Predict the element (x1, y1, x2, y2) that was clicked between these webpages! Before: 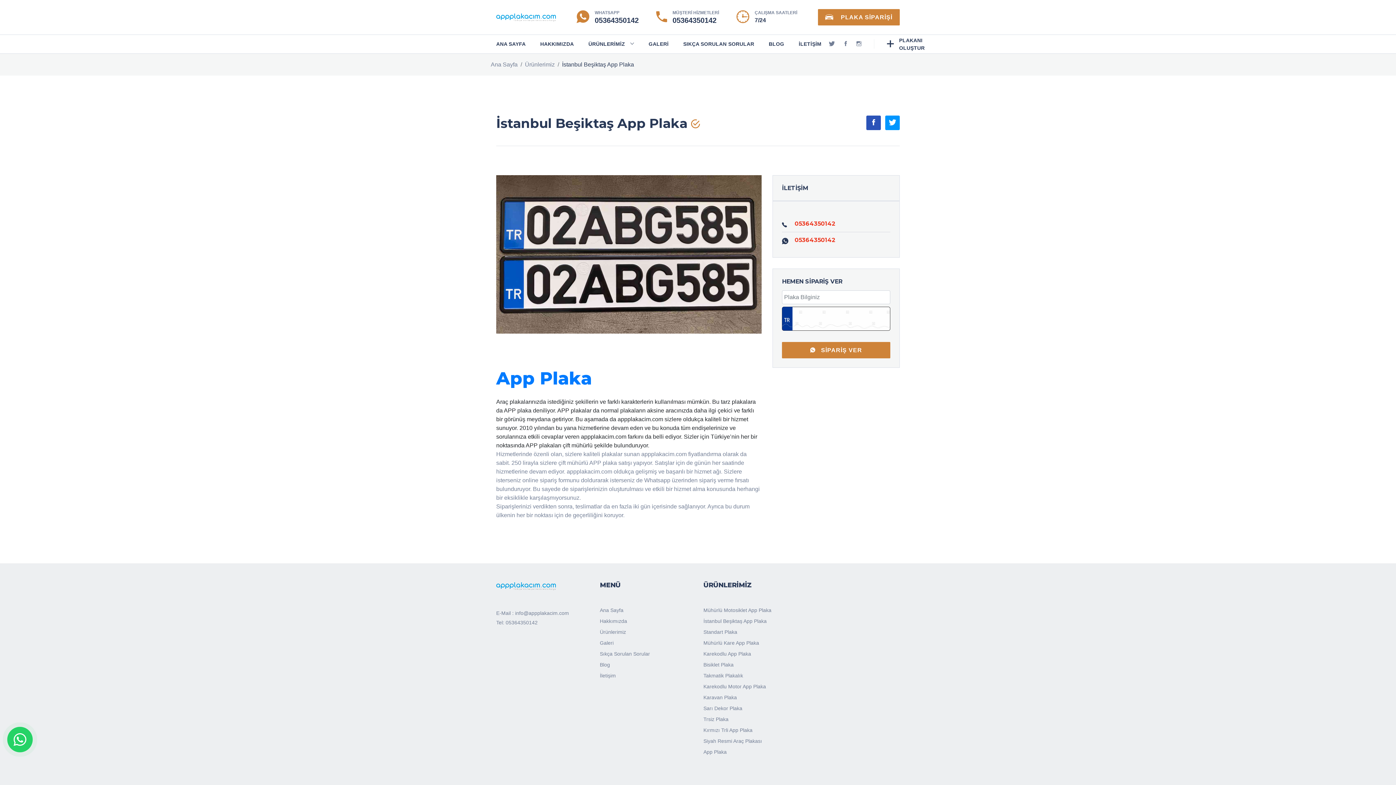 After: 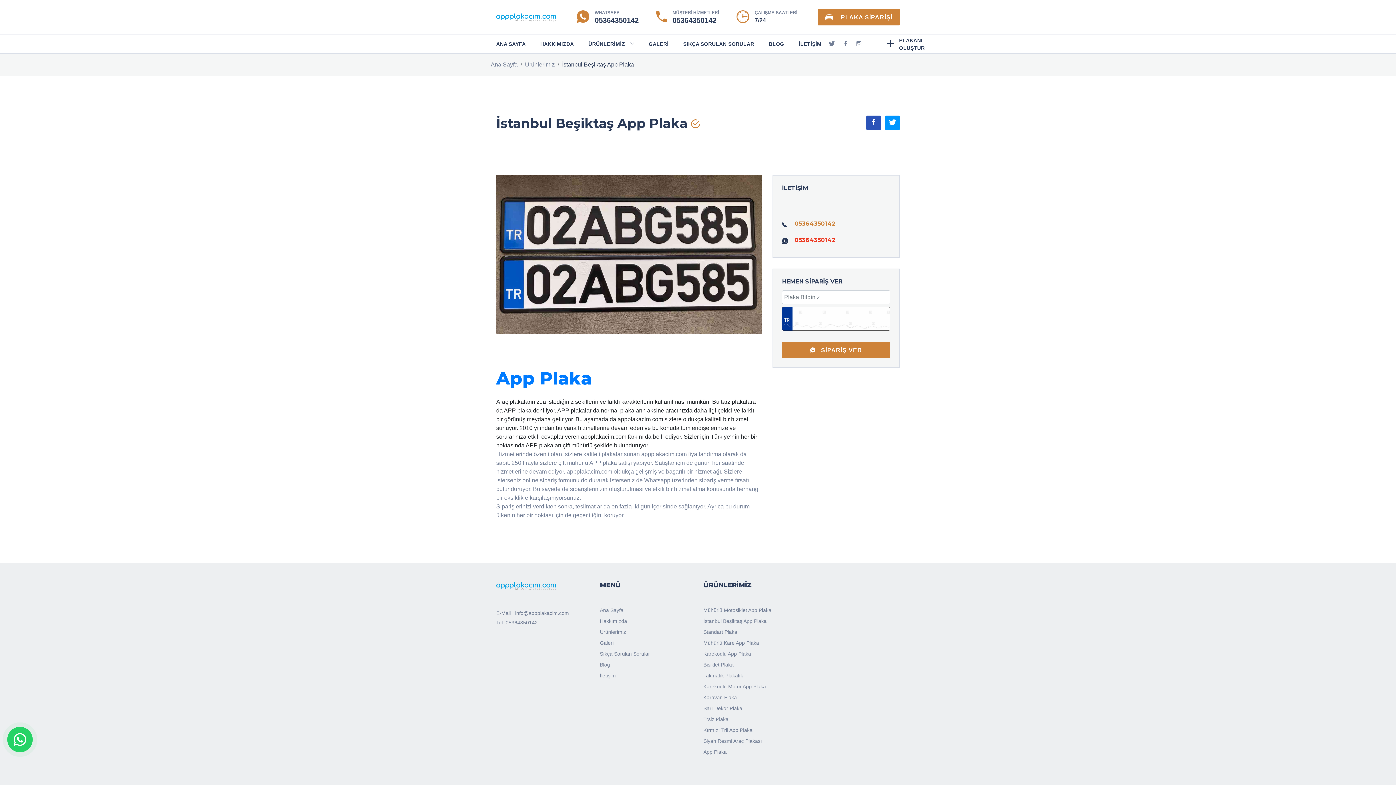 Action: bbox: (794, 219, 835, 228) label: 05364350142